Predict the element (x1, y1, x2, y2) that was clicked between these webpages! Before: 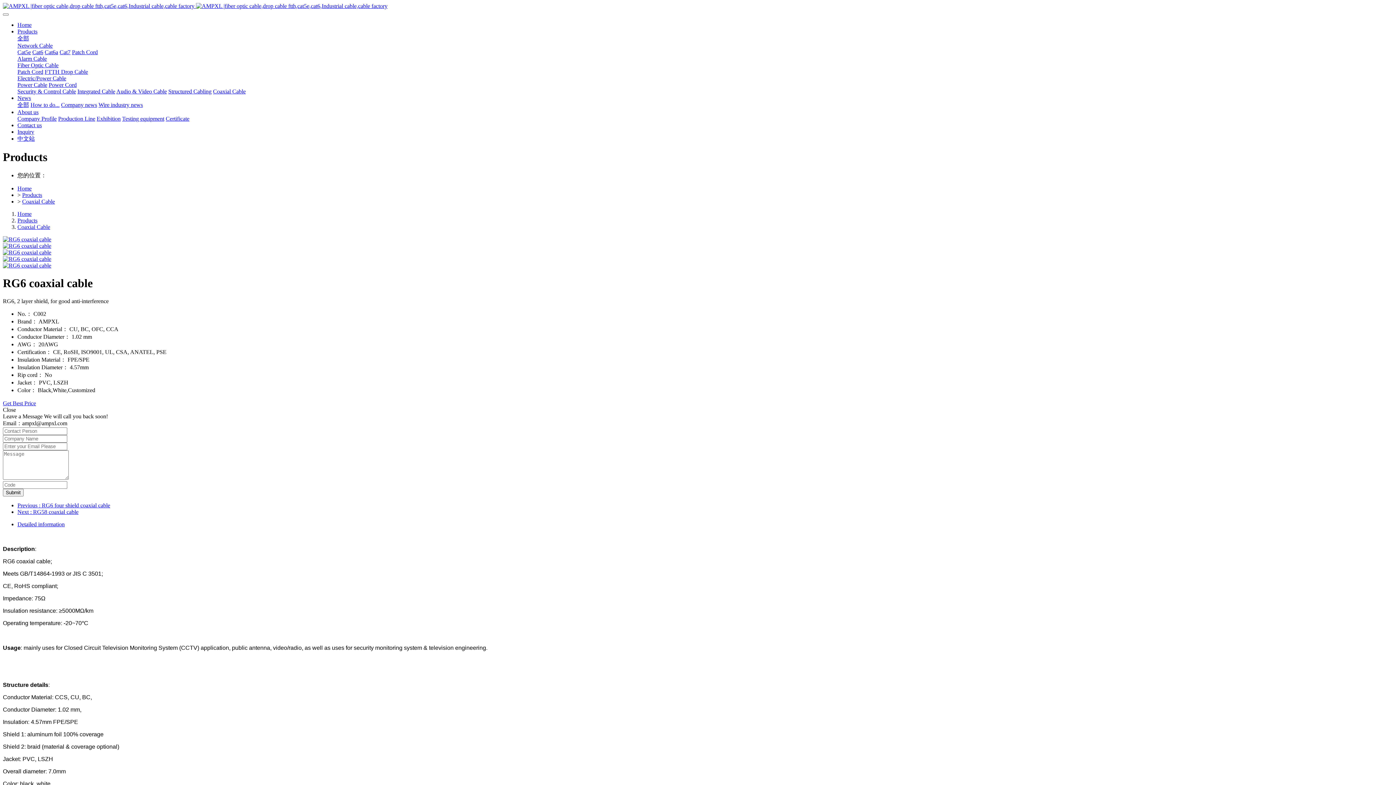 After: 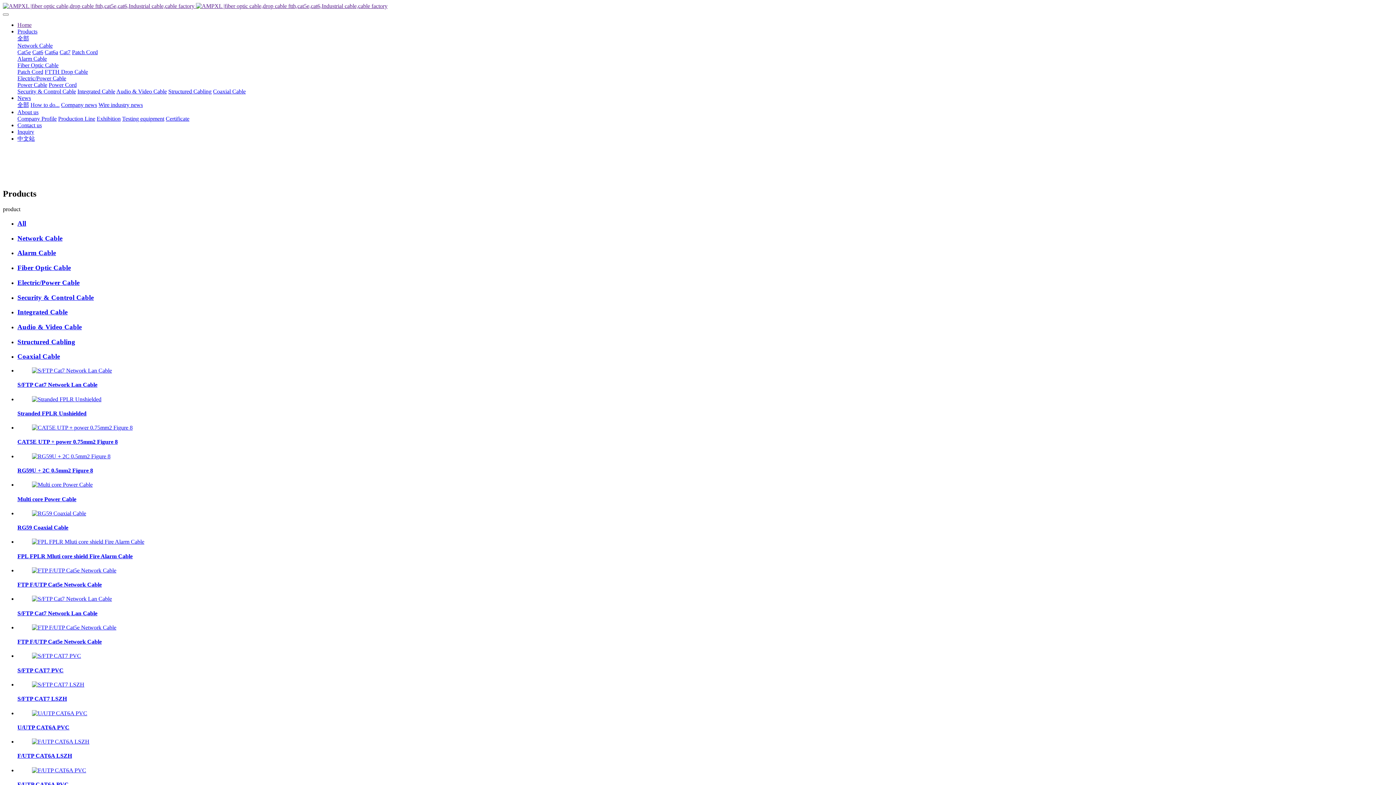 Action: label: Home bbox: (17, 21, 31, 28)